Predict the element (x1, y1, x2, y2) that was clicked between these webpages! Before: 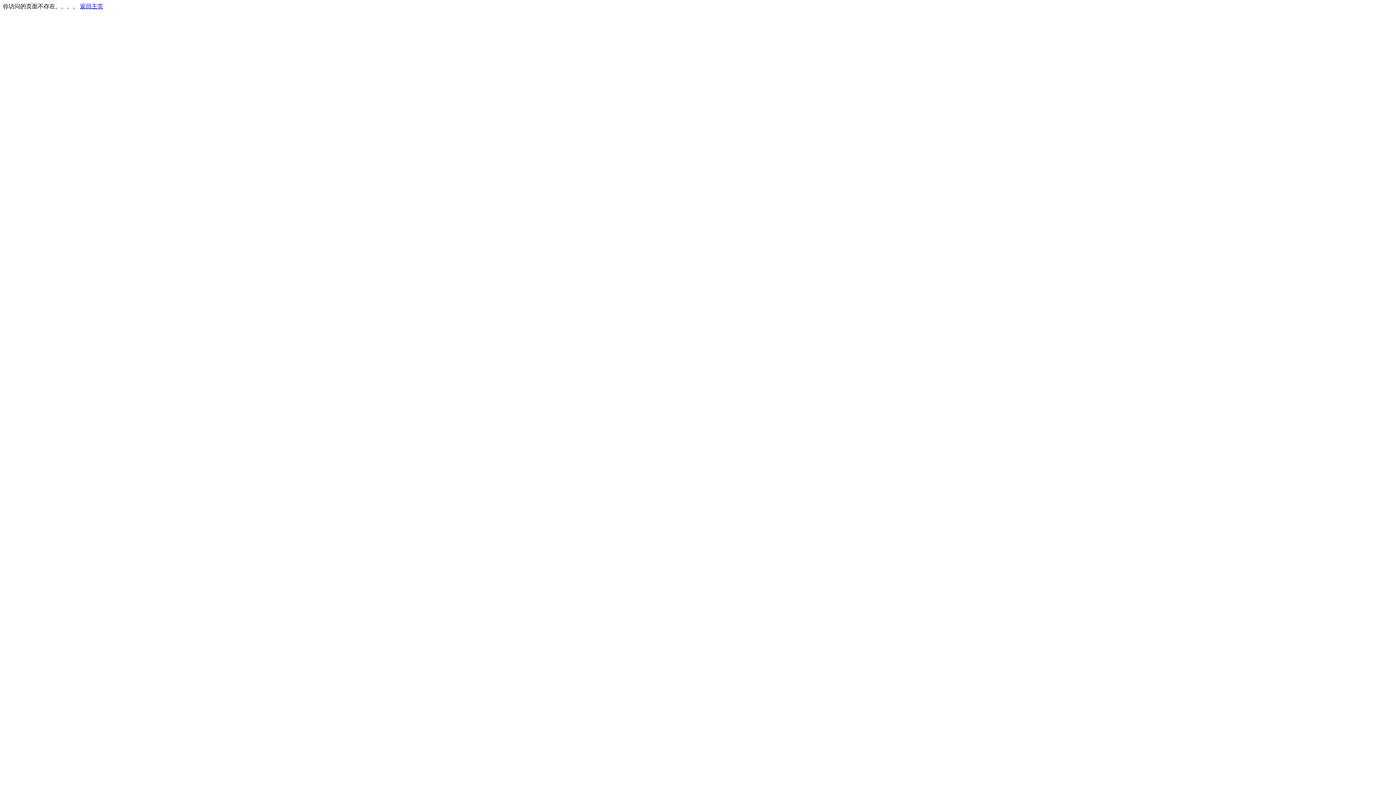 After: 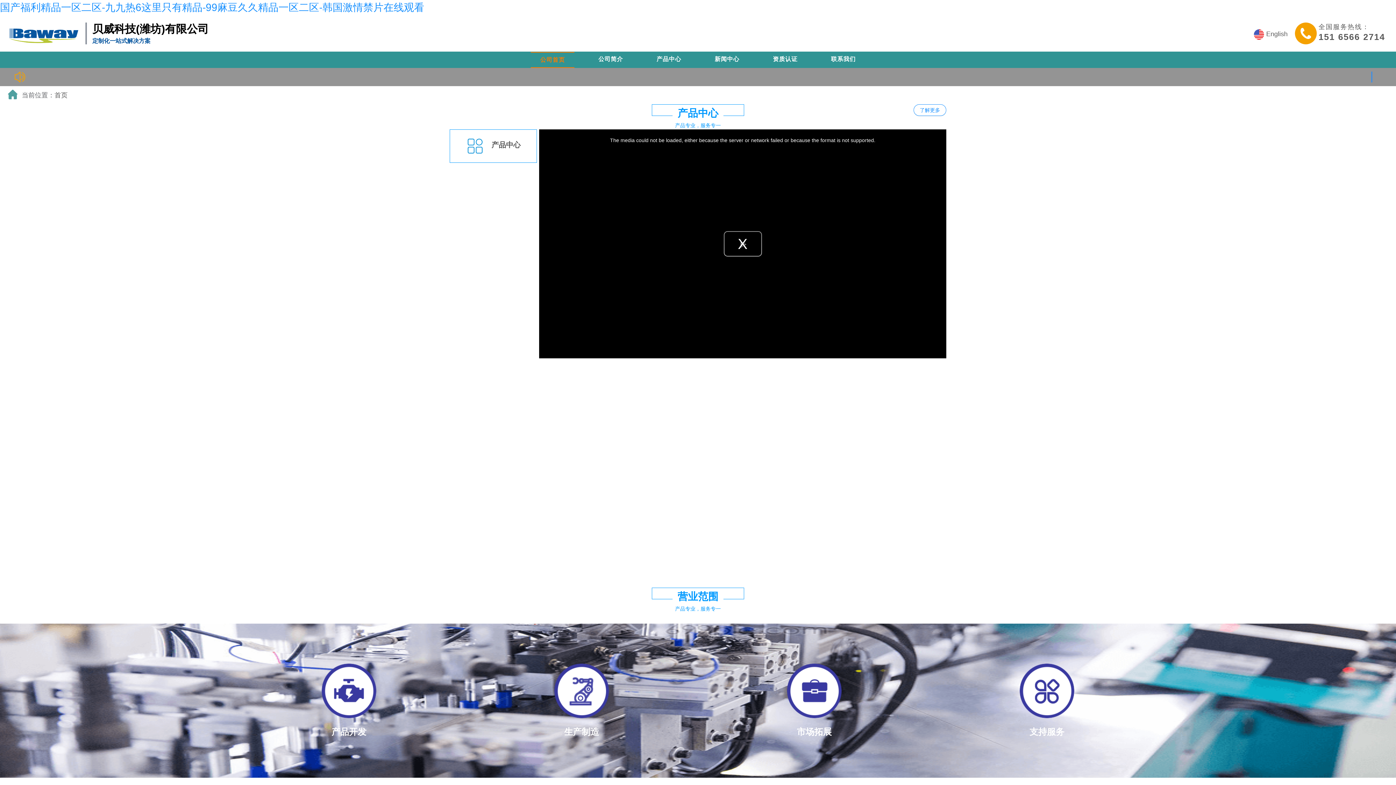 Action: label: 返回主页 bbox: (80, 3, 103, 9)